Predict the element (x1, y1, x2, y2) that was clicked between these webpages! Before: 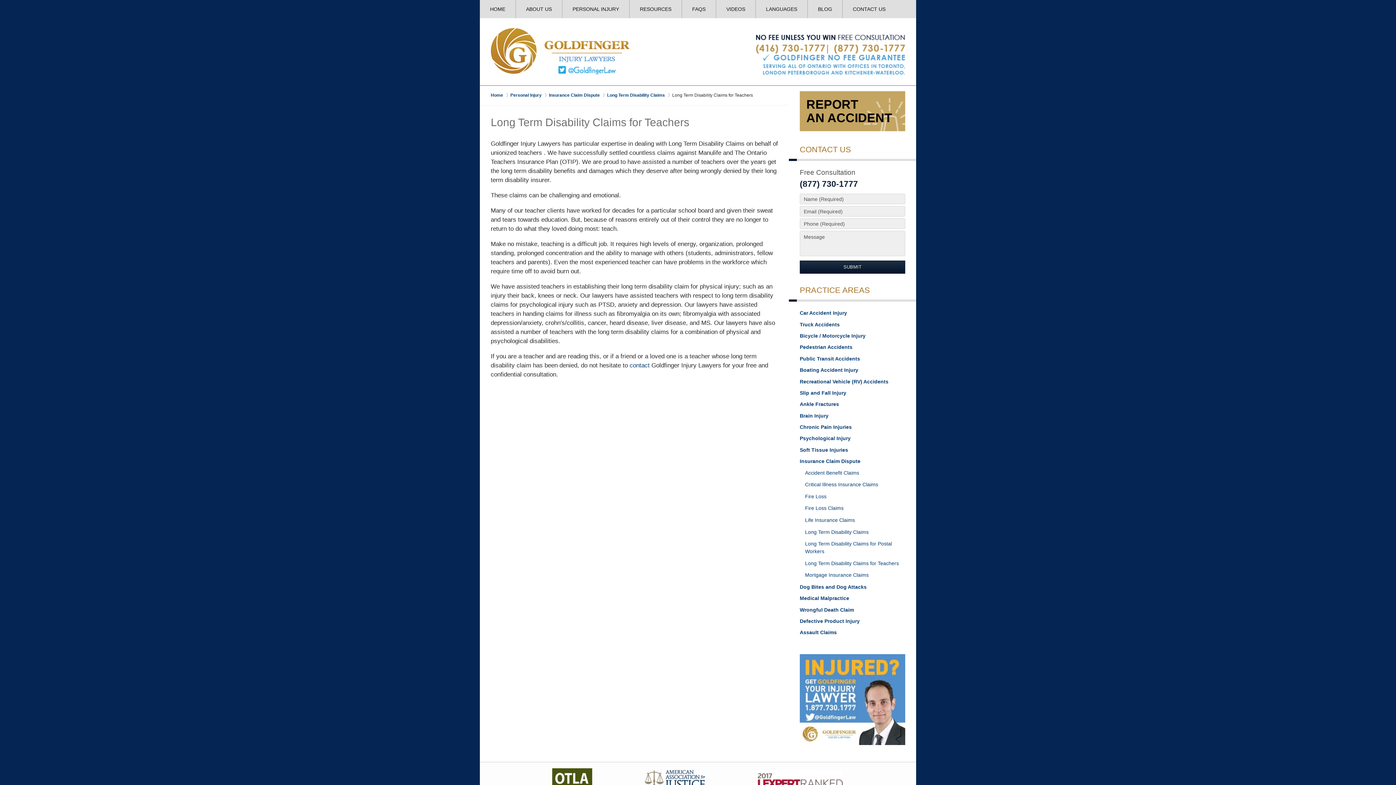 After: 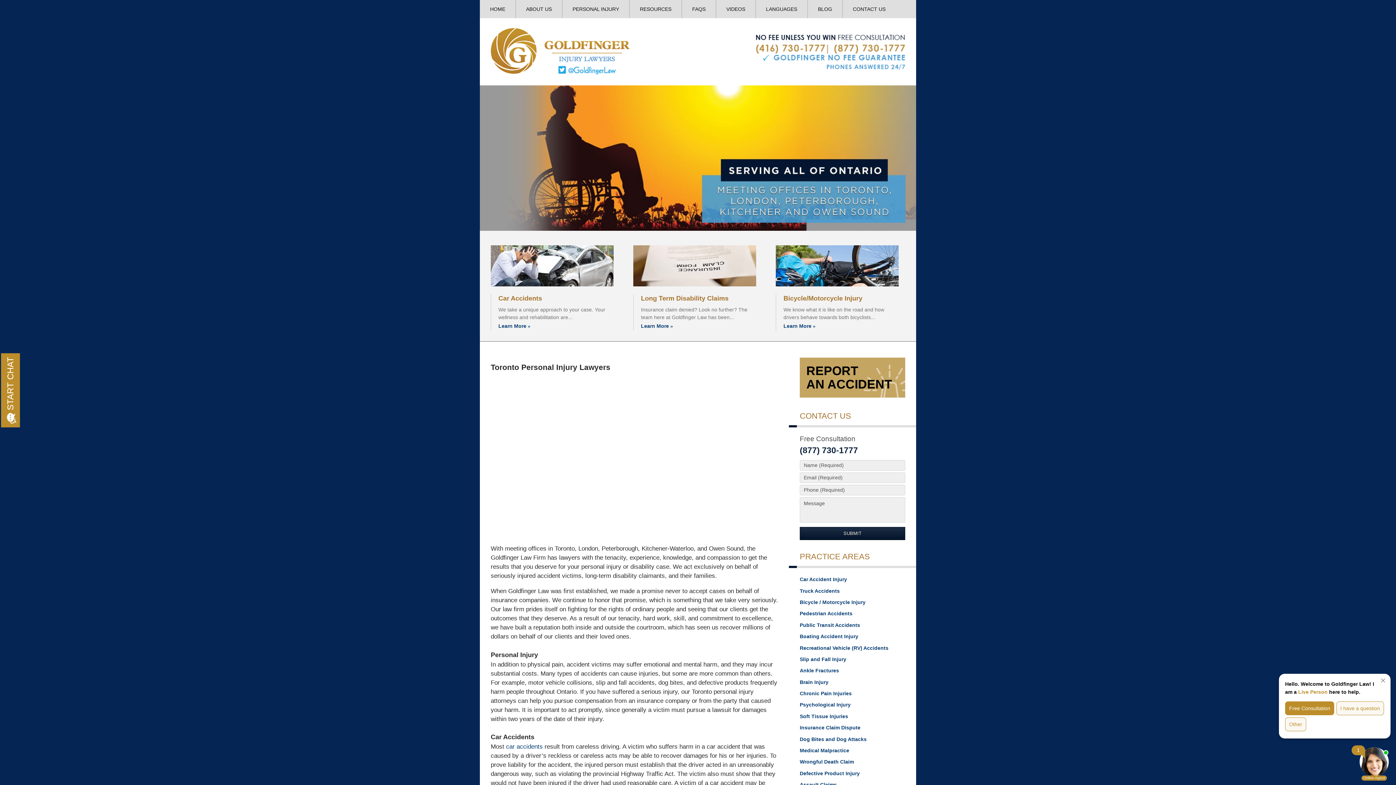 Action: label: Toronto Insurance Claim Lawyer Goldfinger Injury Lawyers Home bbox: (490, 28, 630, 73)